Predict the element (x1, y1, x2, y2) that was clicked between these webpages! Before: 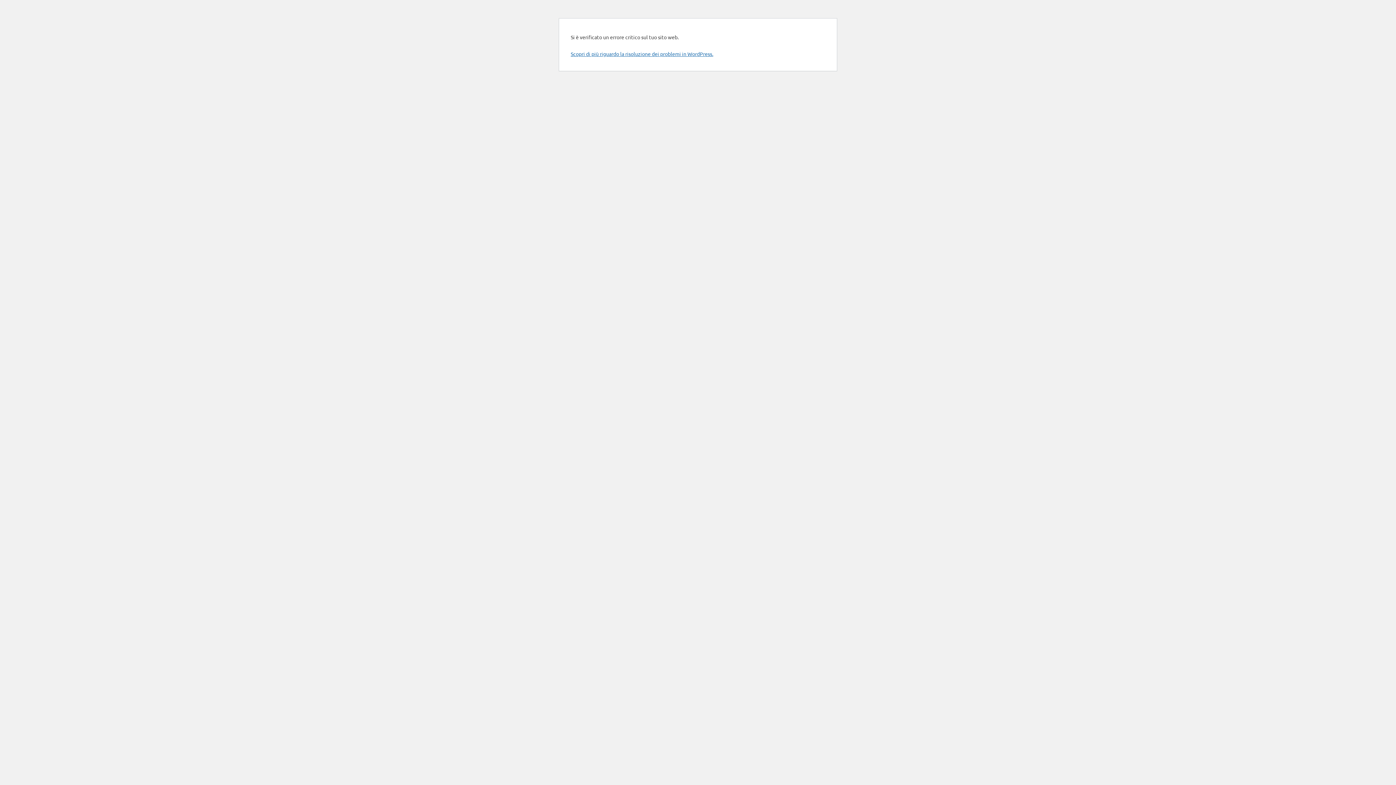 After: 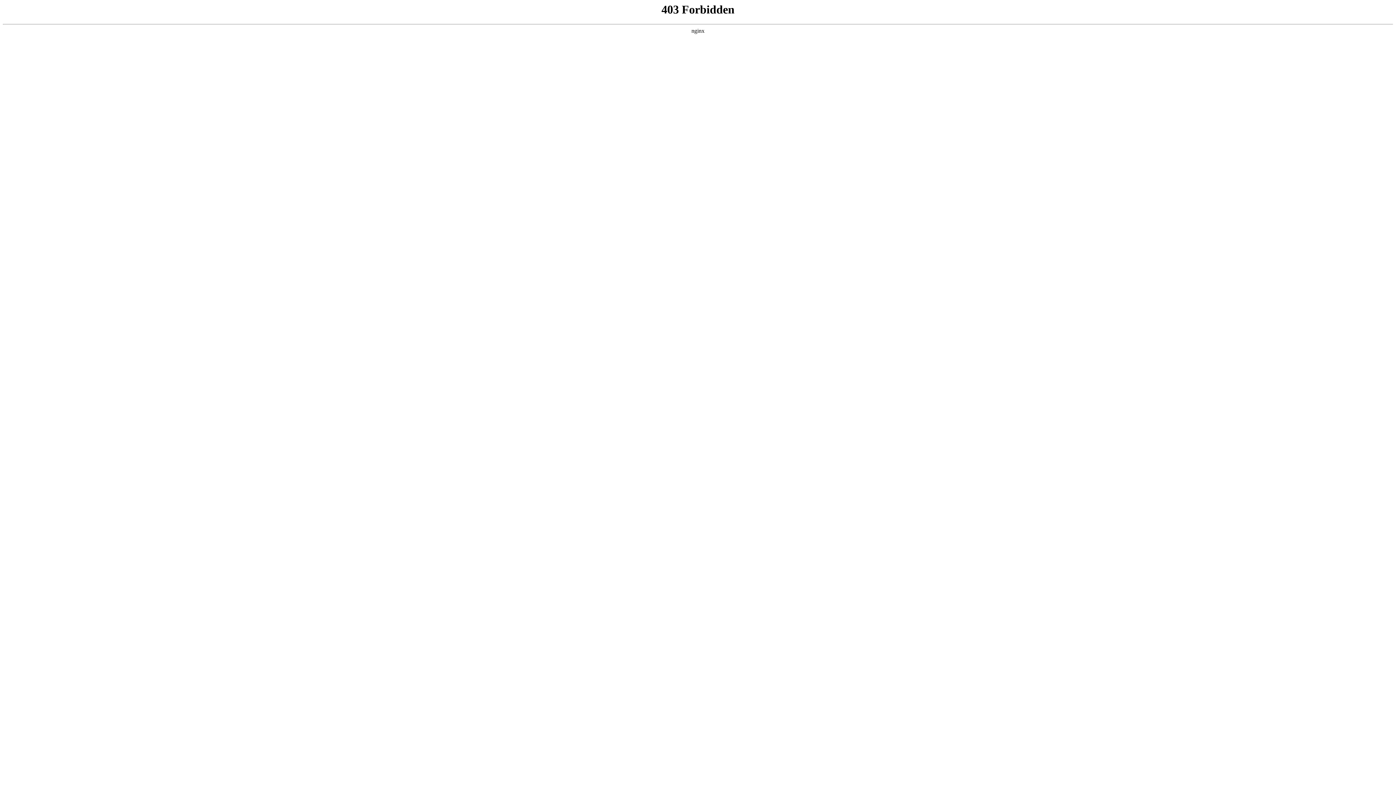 Action: bbox: (570, 50, 713, 57) label: Scopri di più riguardo la risoluzione dei problemi in WordPress.